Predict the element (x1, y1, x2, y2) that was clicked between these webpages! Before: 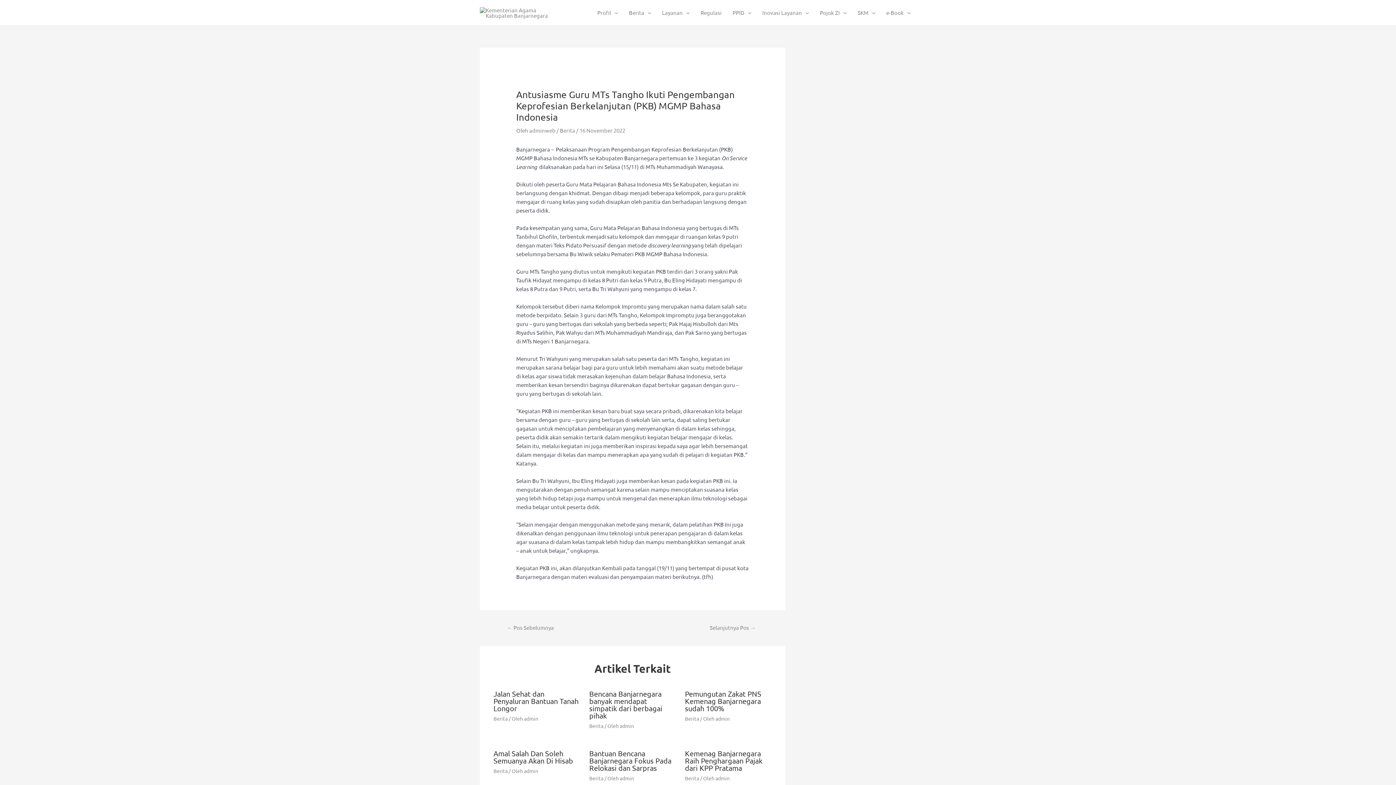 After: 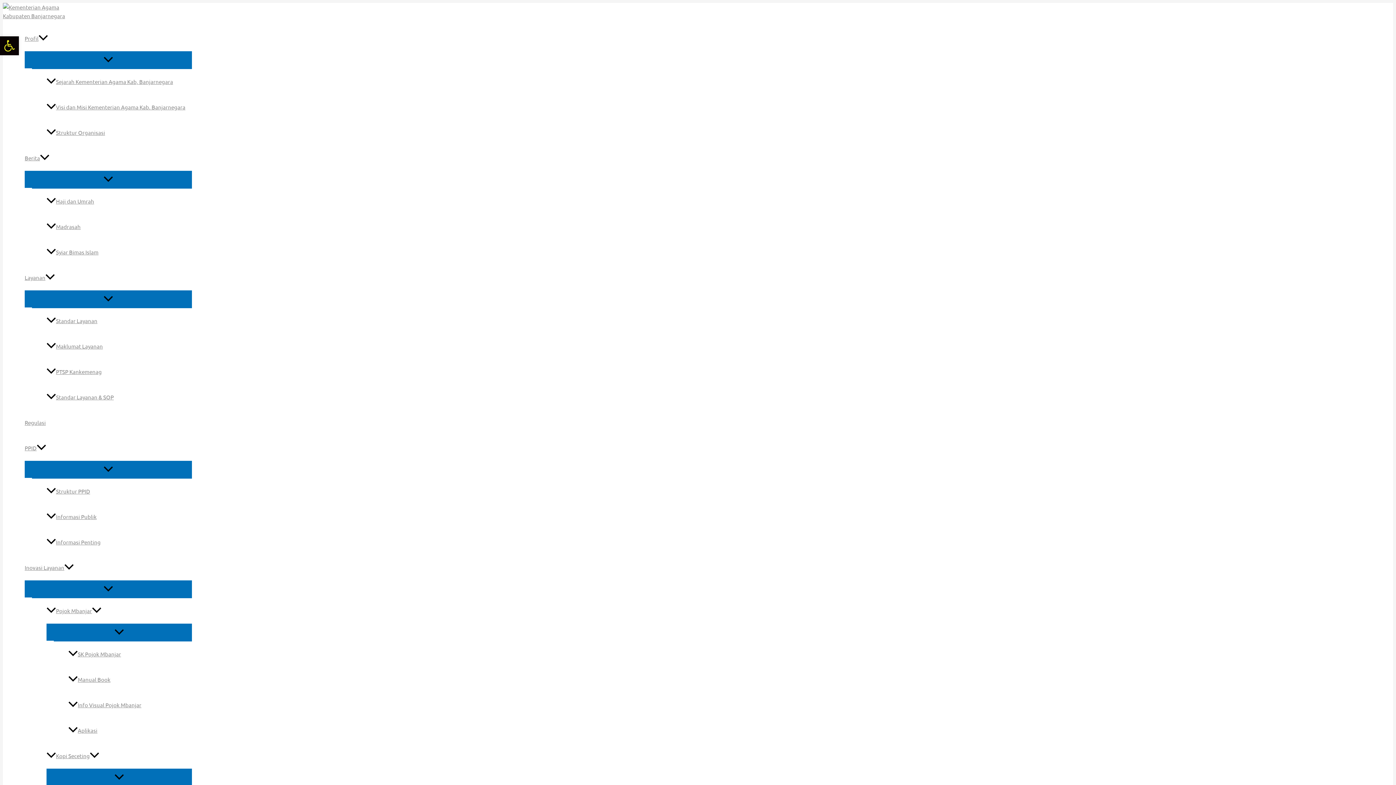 Action: label: Berita bbox: (685, 715, 699, 722)